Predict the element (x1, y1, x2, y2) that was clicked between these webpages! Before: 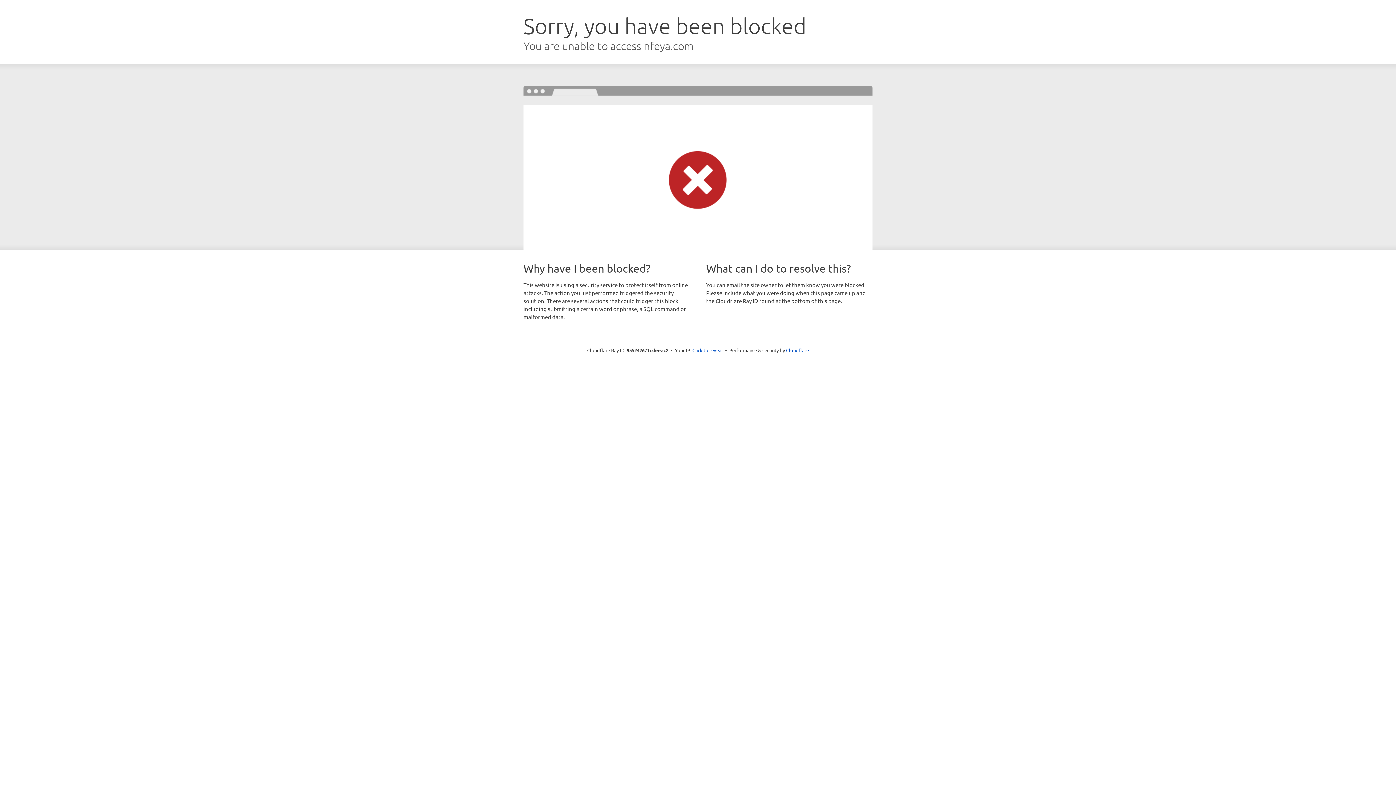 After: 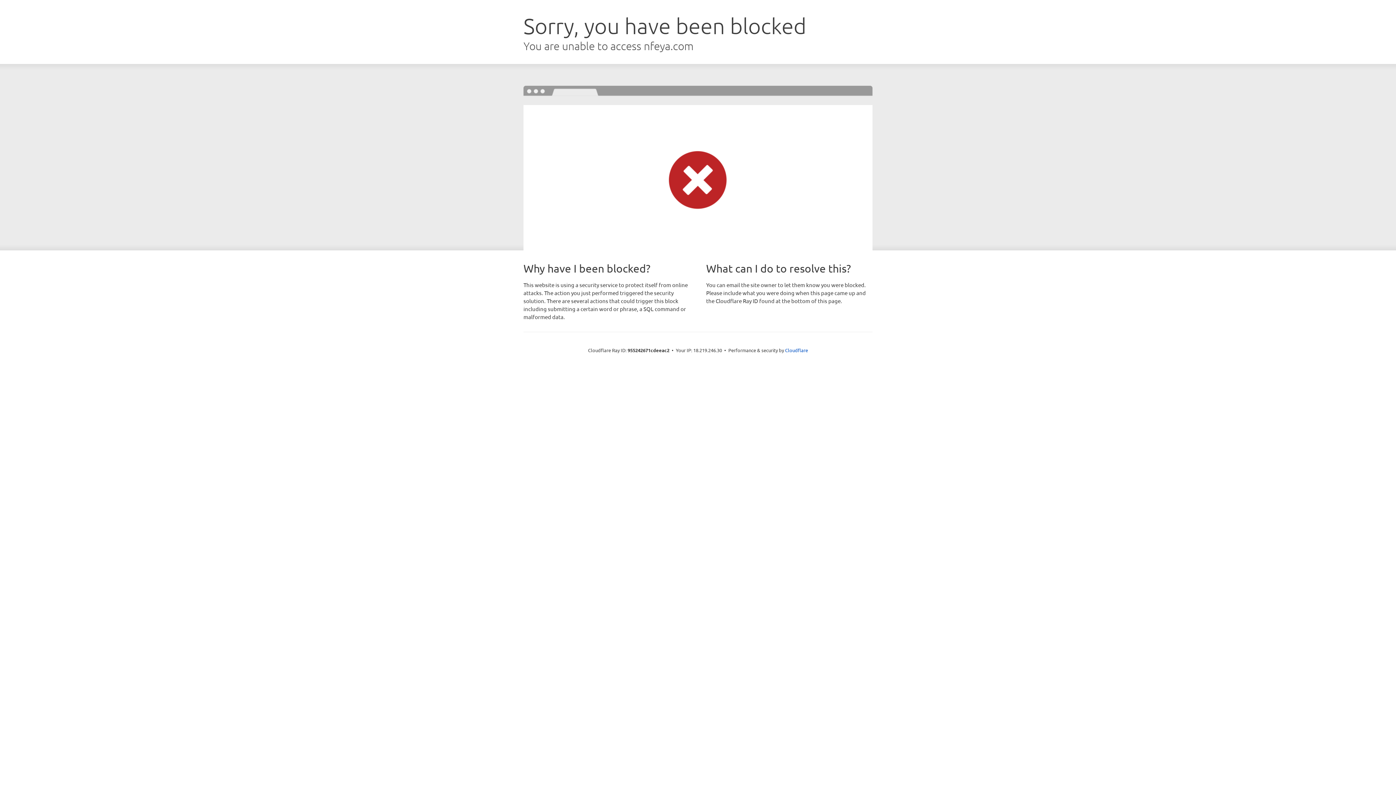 Action: label: Click to reveal bbox: (692, 346, 723, 353)